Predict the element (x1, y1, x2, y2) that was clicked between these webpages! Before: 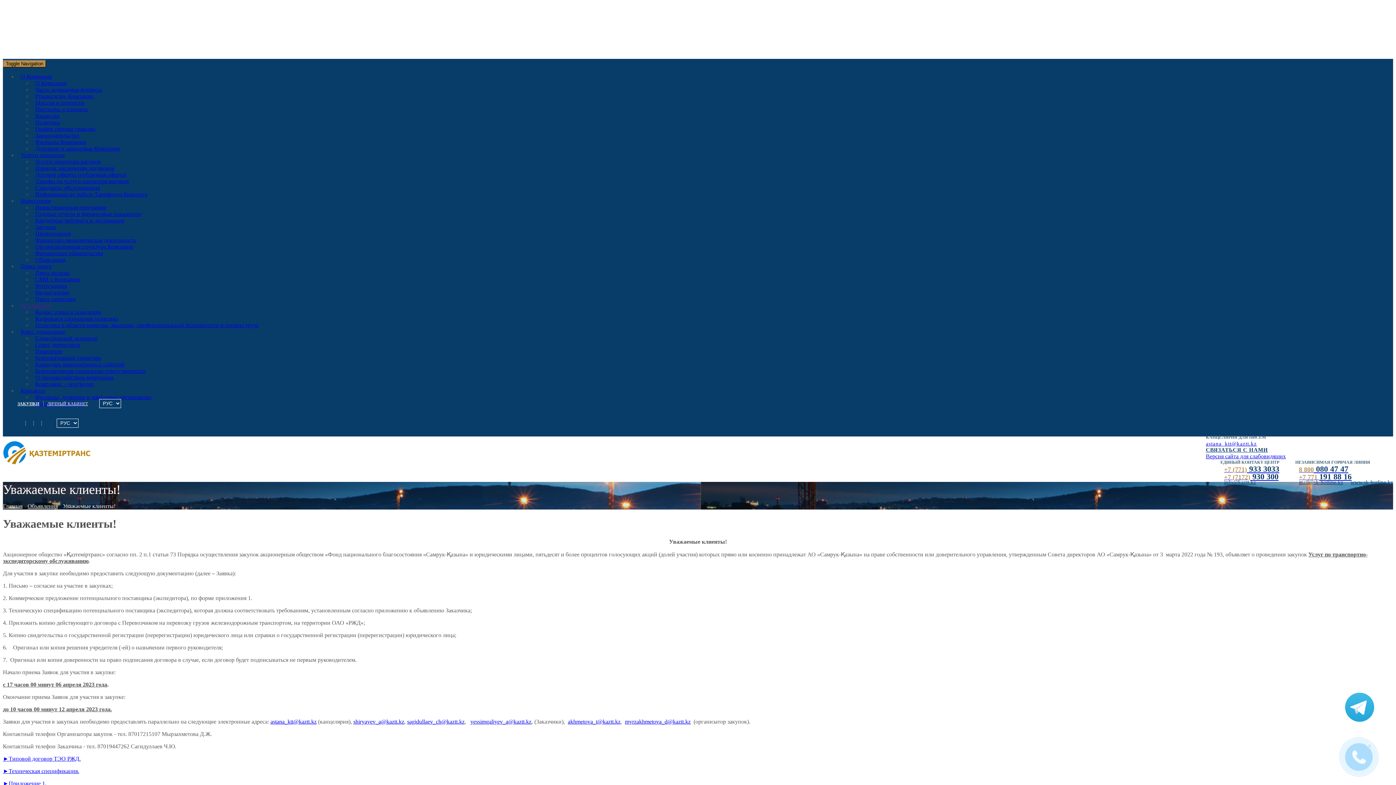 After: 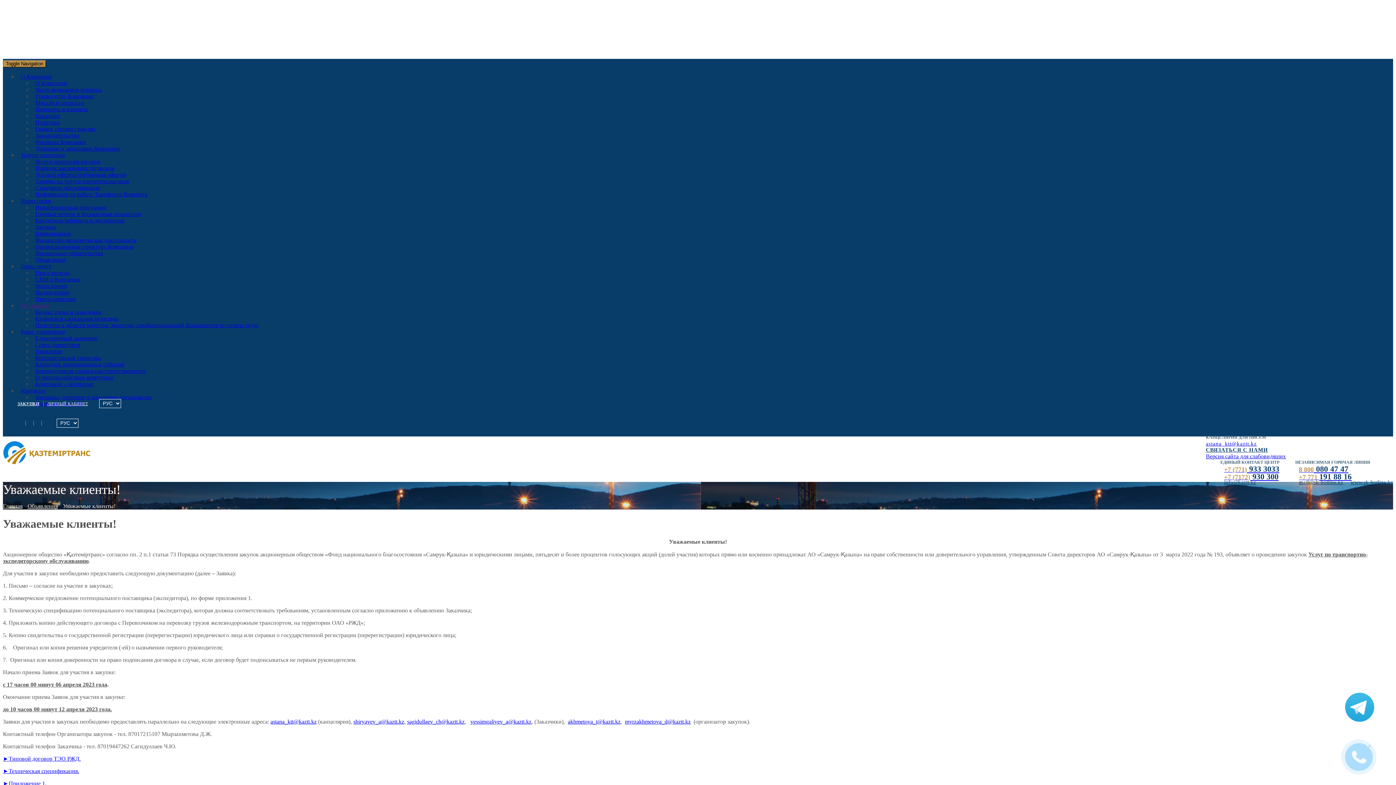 Action: bbox: (17, 302, 53, 308) label: Уст. разв-ие